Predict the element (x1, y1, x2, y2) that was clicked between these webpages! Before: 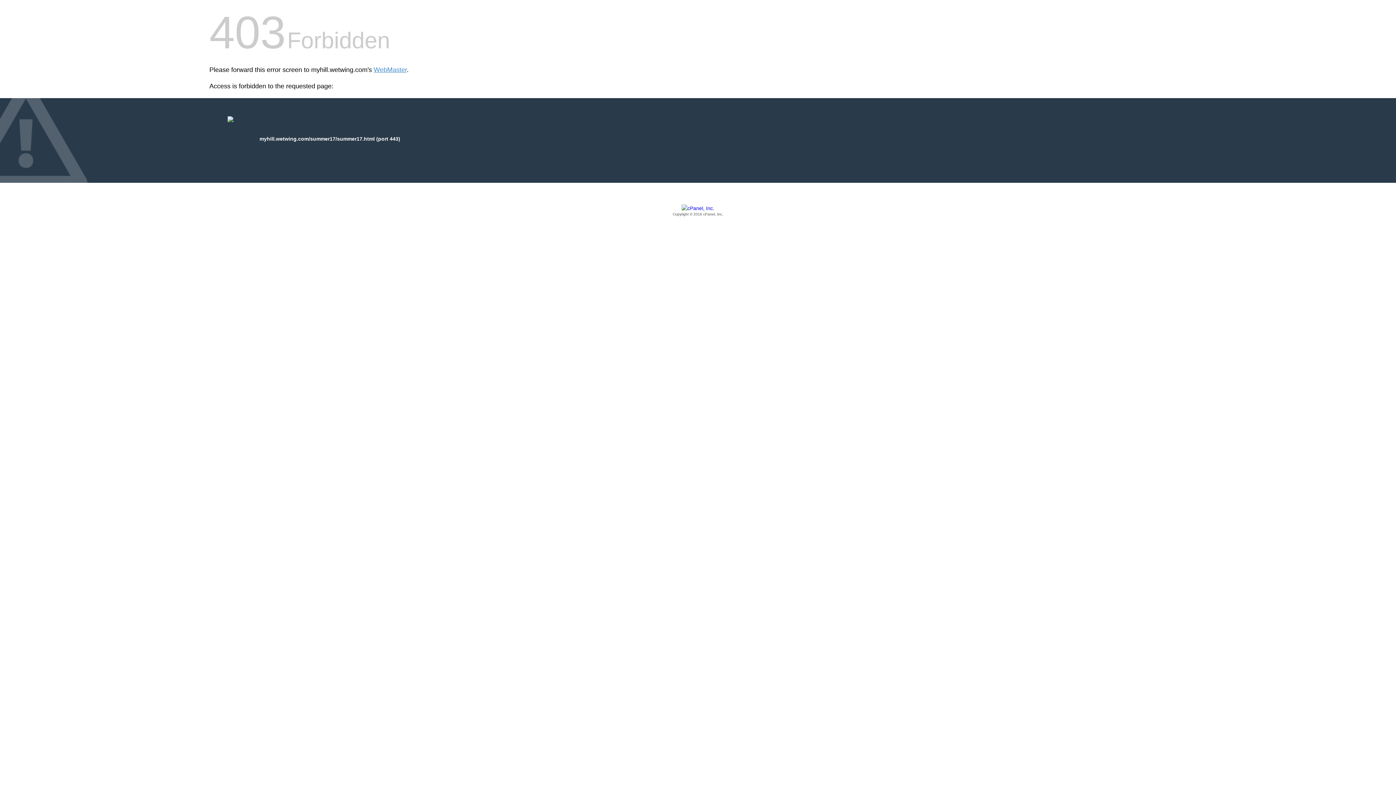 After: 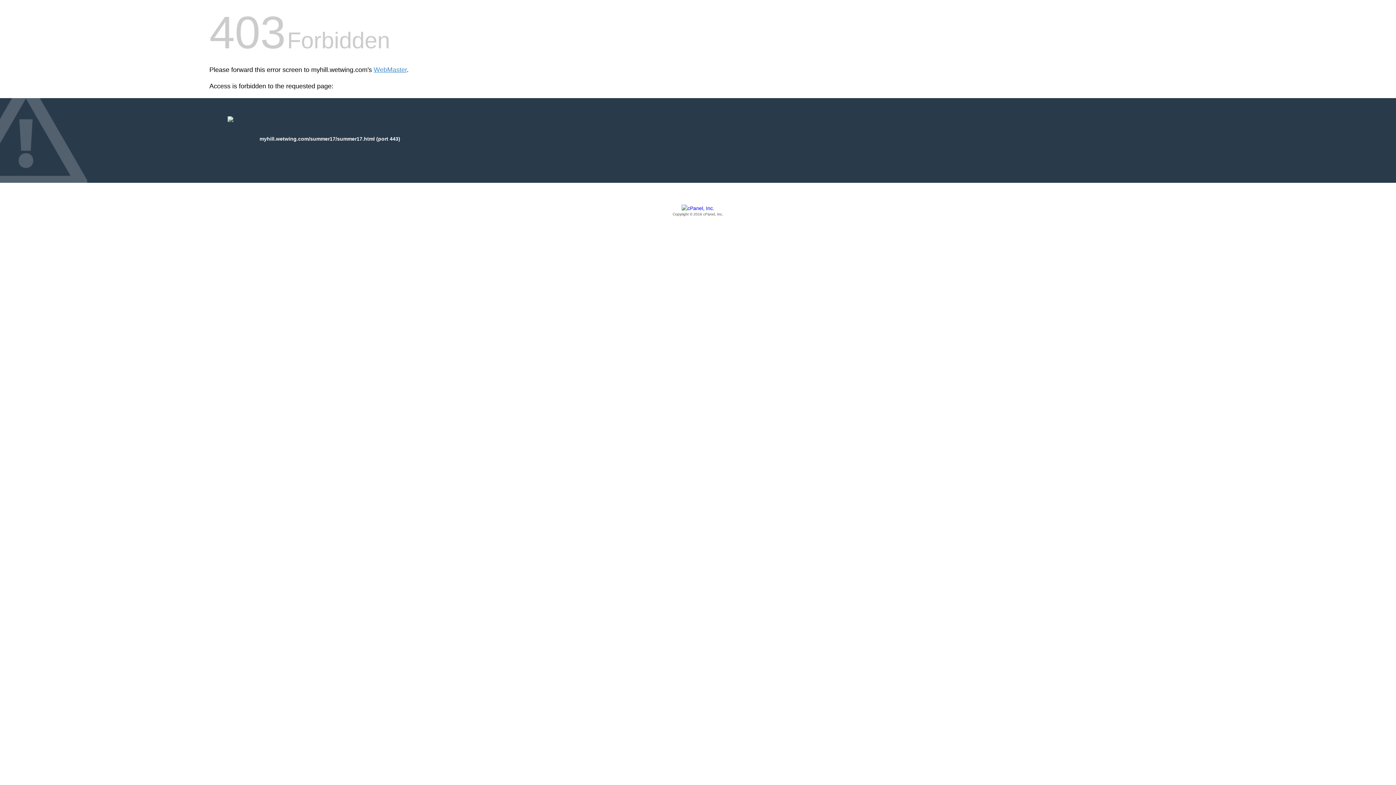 Action: bbox: (209, 205, 1186, 217) label: Copyright © 2016 cPanel, Inc.